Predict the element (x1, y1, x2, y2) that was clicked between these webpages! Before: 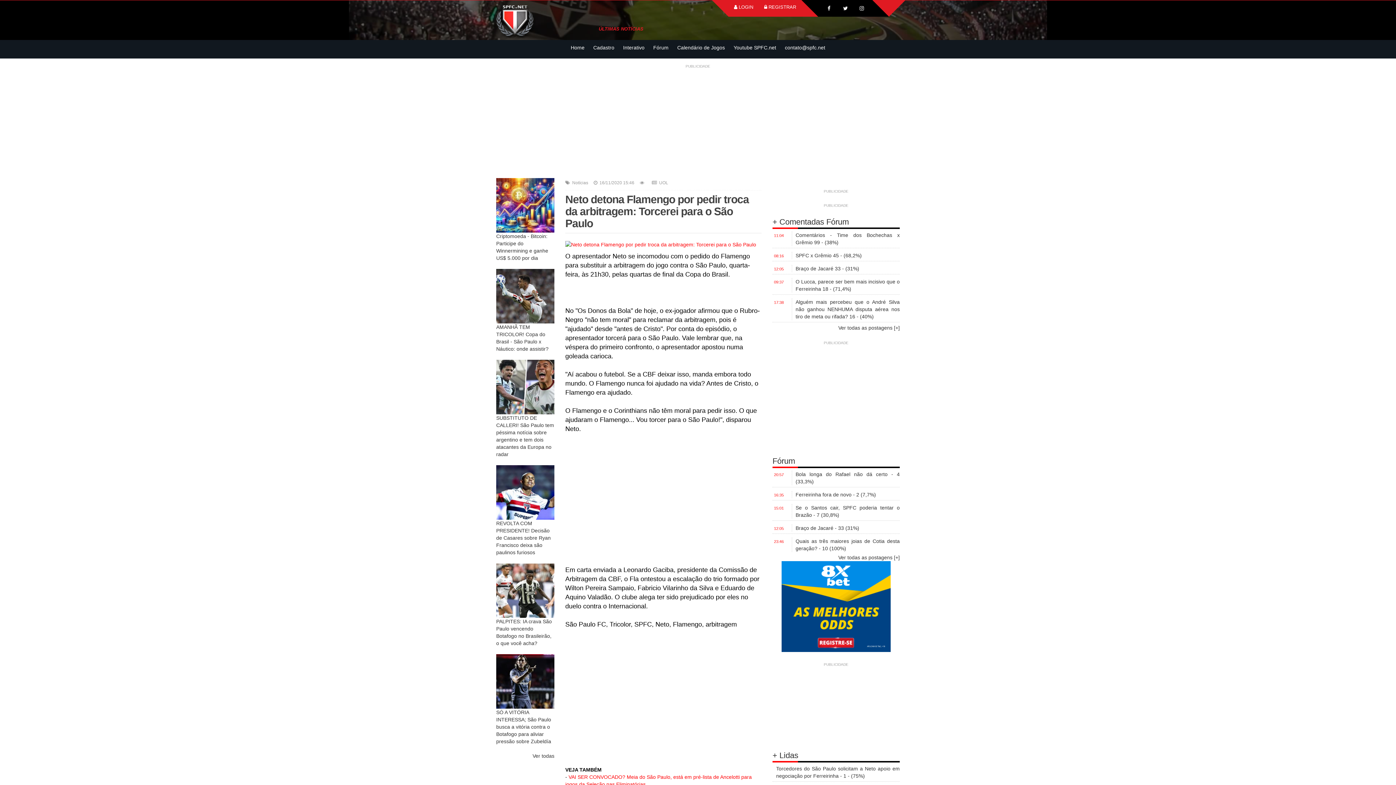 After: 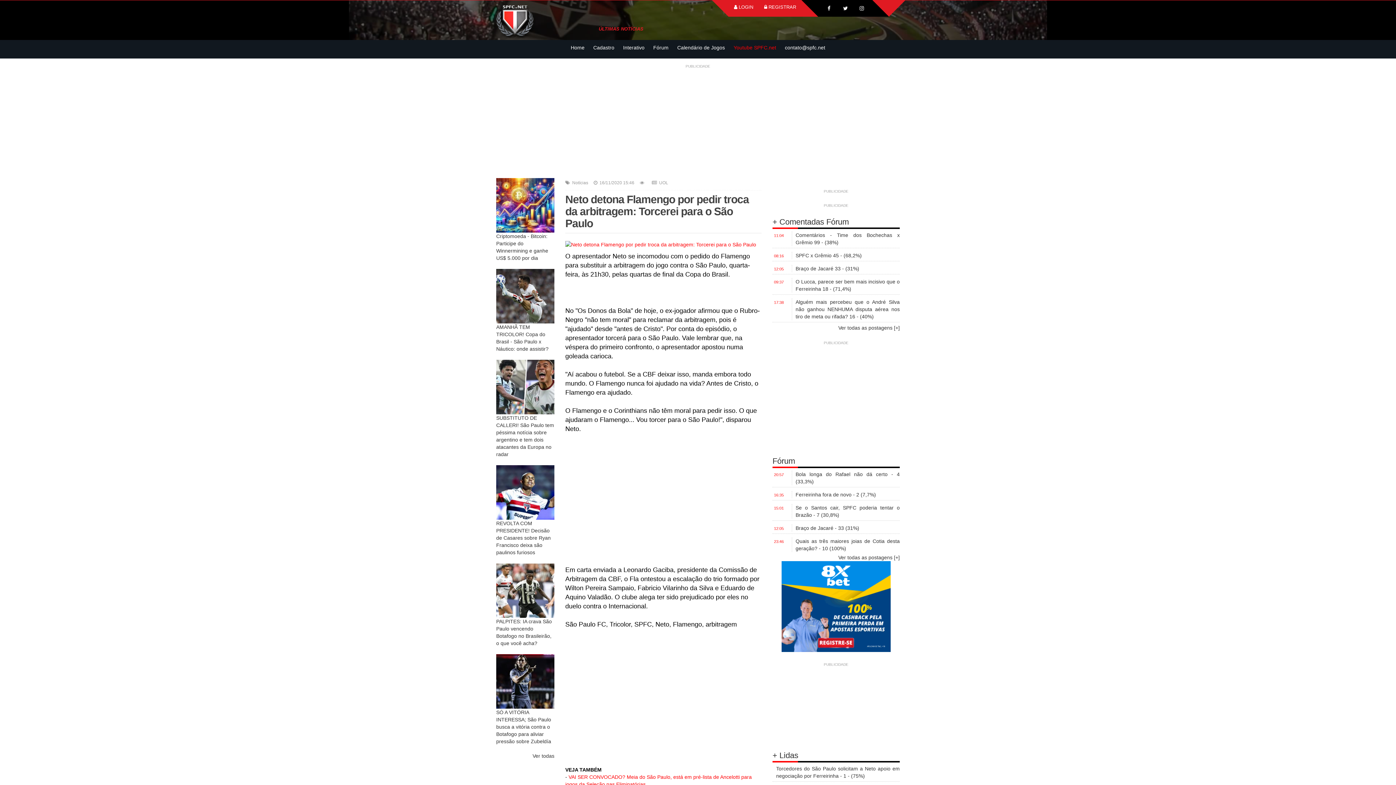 Action: label: Youtube SPFC.net bbox: (730, 40, 780, 54)